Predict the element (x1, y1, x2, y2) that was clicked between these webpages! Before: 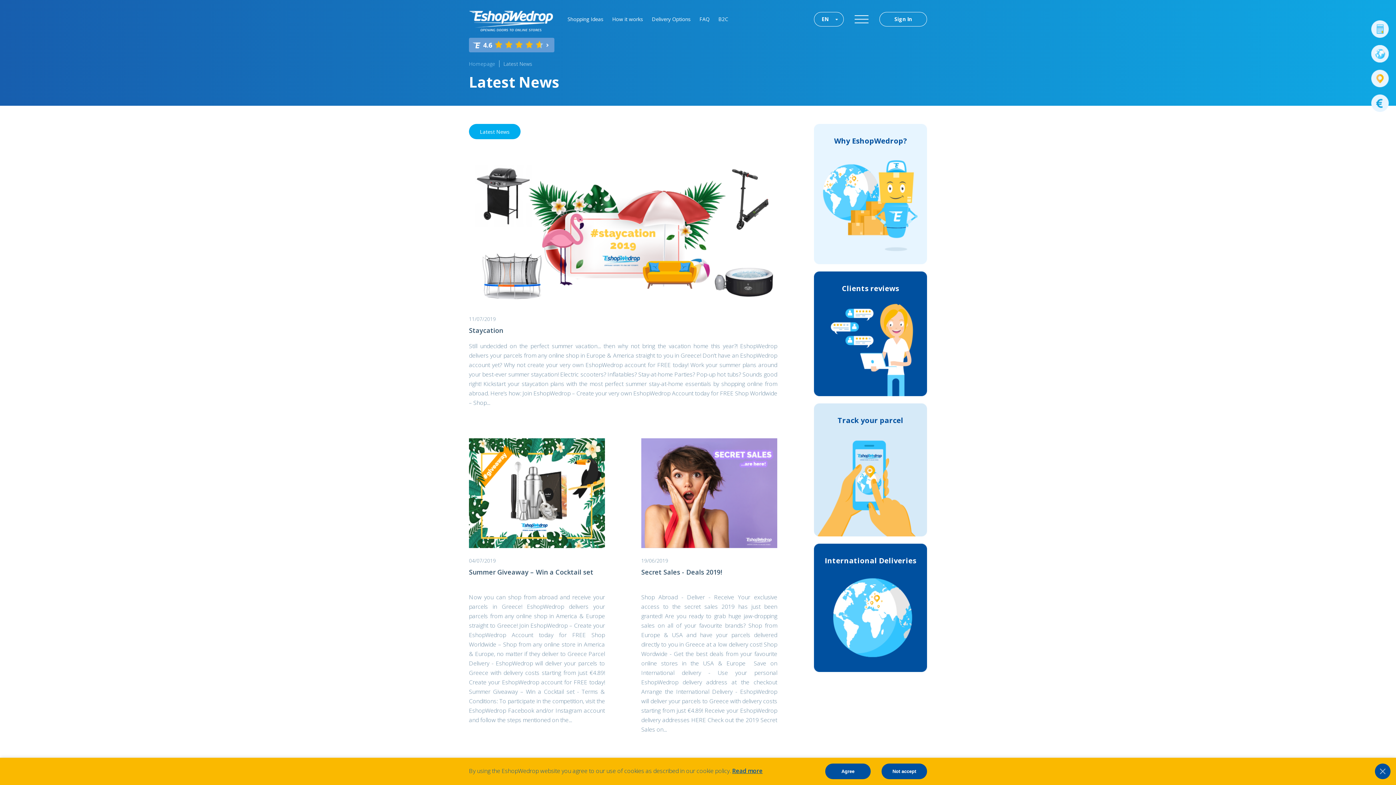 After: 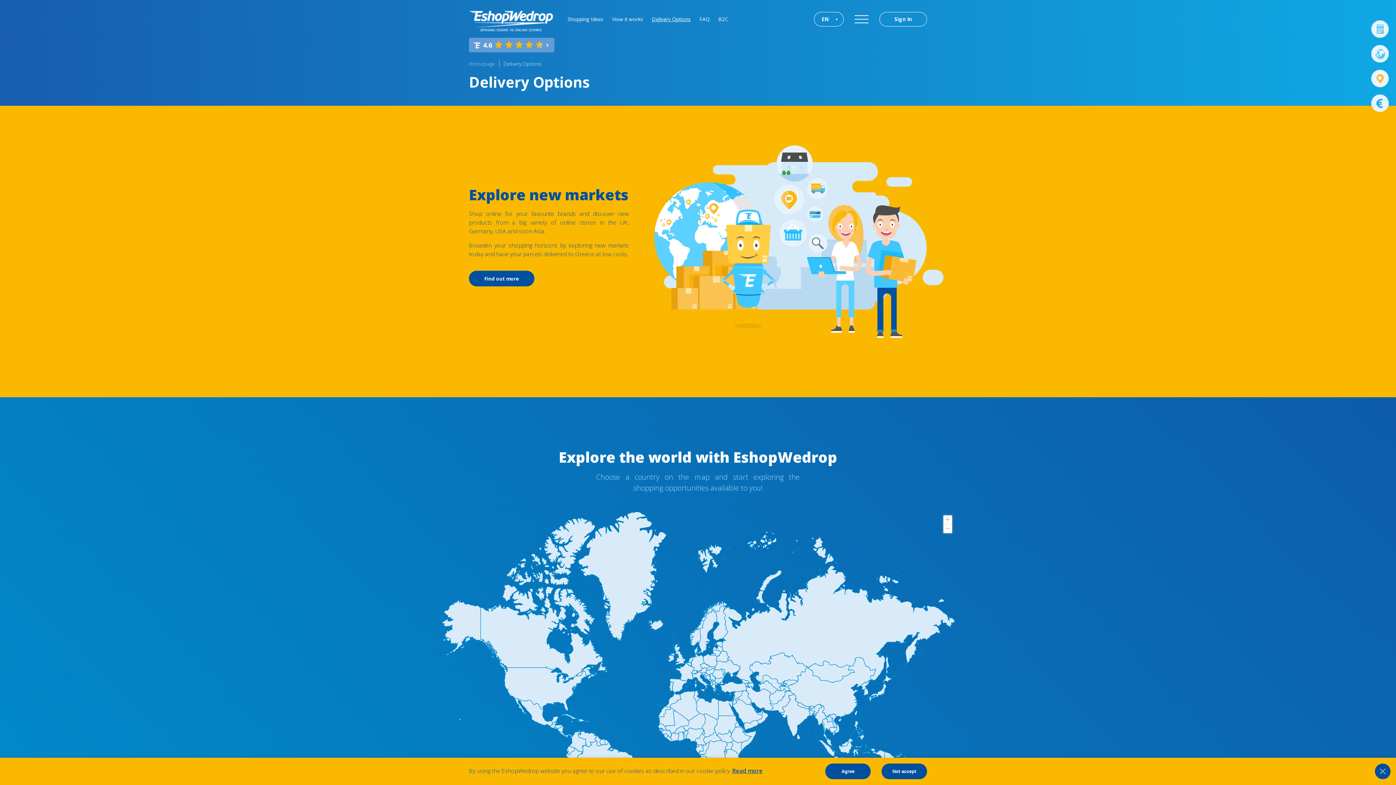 Action: bbox: (652, 15, 690, 22) label: Delivery Options